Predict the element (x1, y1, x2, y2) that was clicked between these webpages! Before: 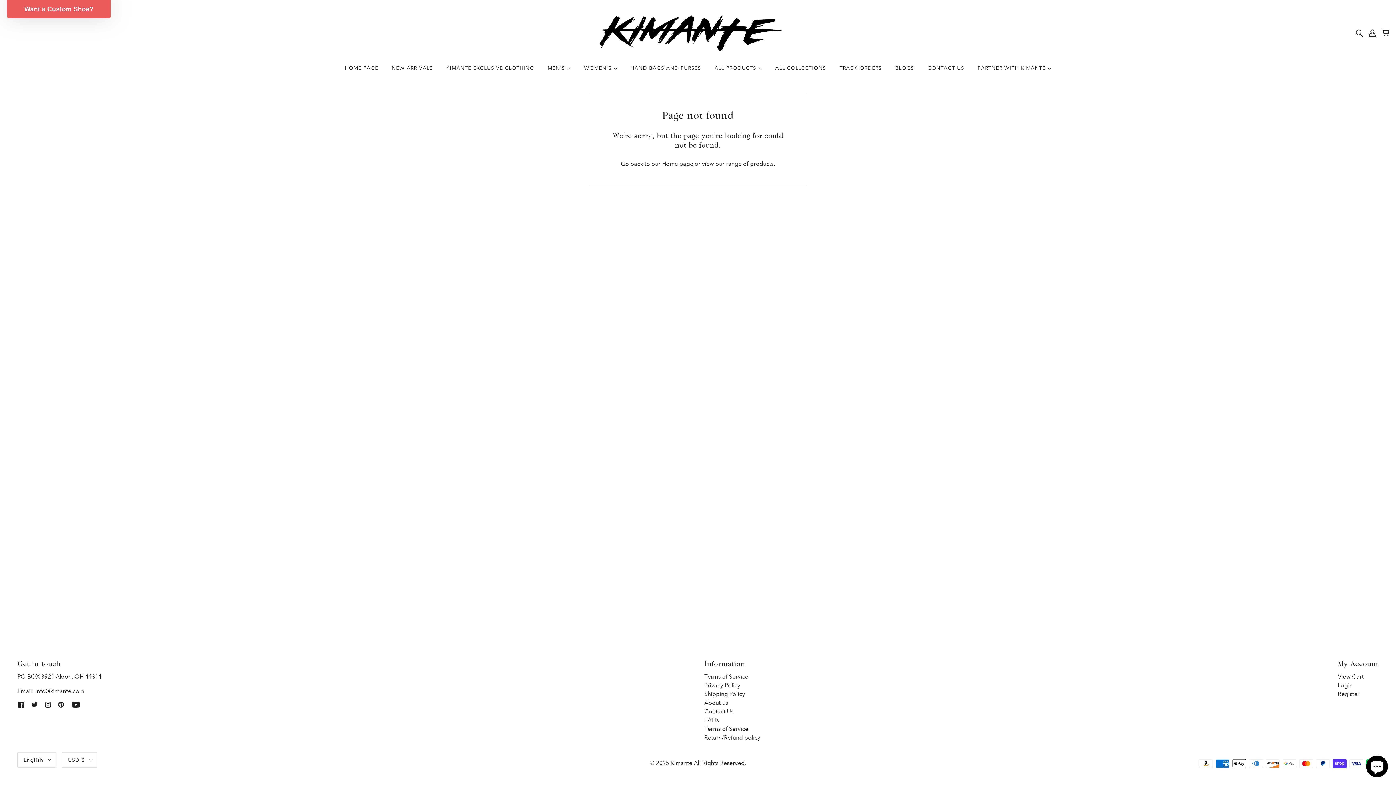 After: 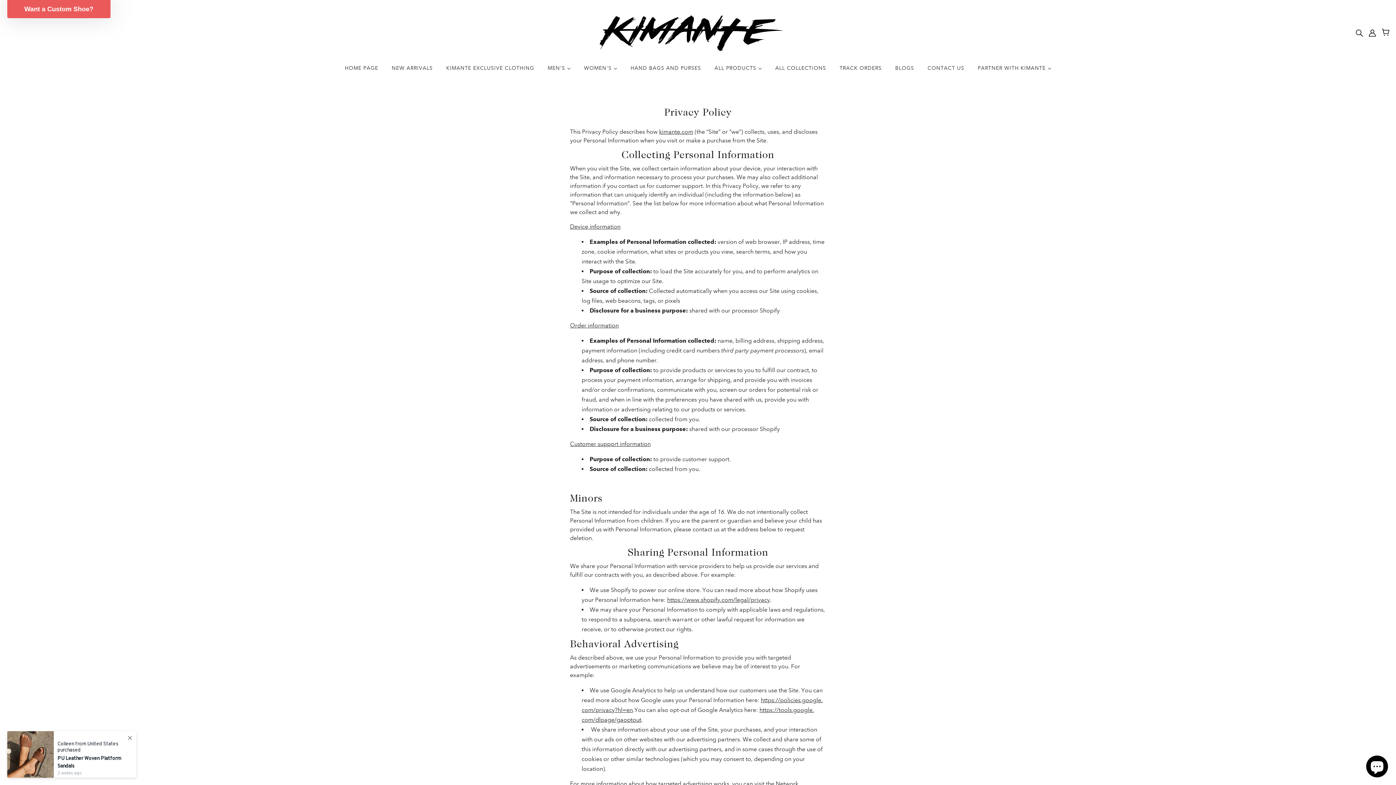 Action: label: Privacy Policy bbox: (704, 682, 740, 689)